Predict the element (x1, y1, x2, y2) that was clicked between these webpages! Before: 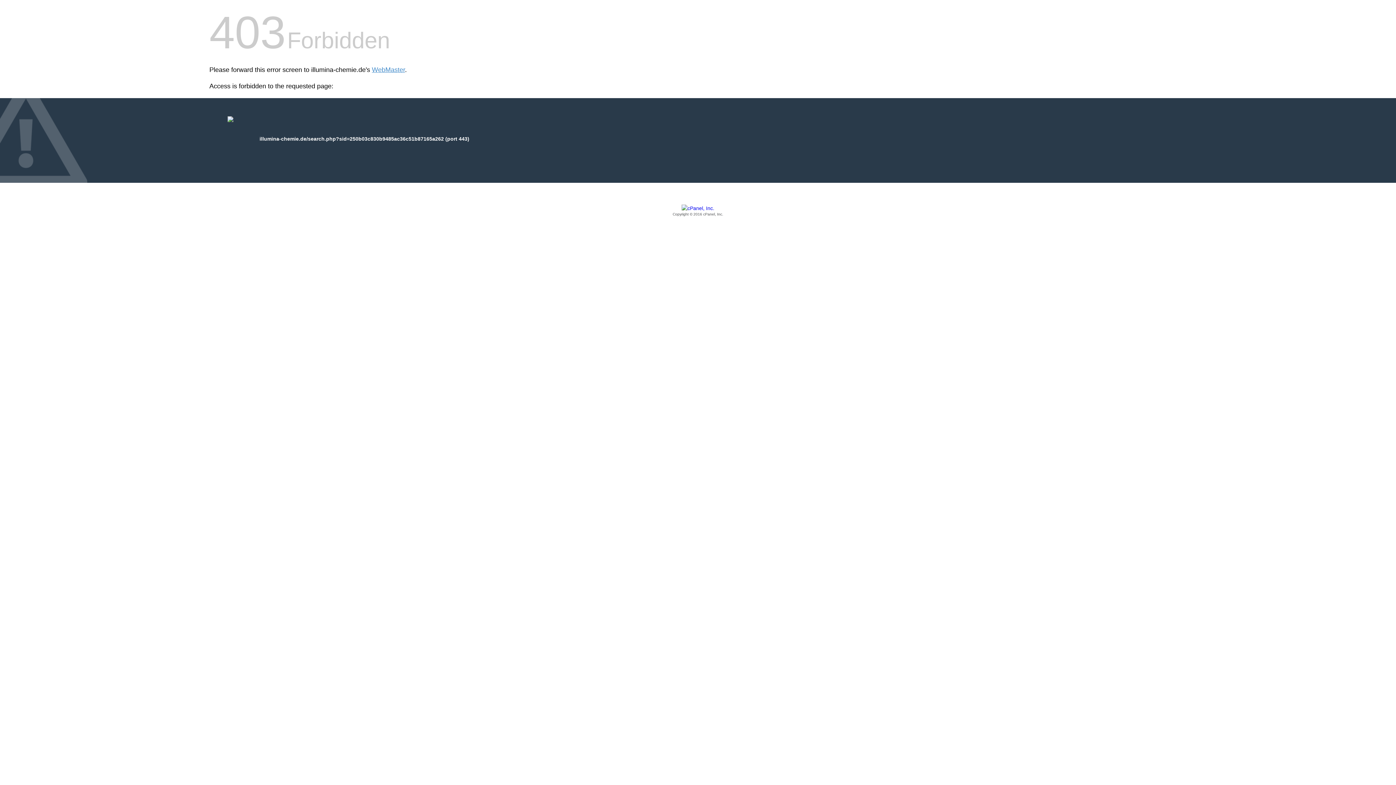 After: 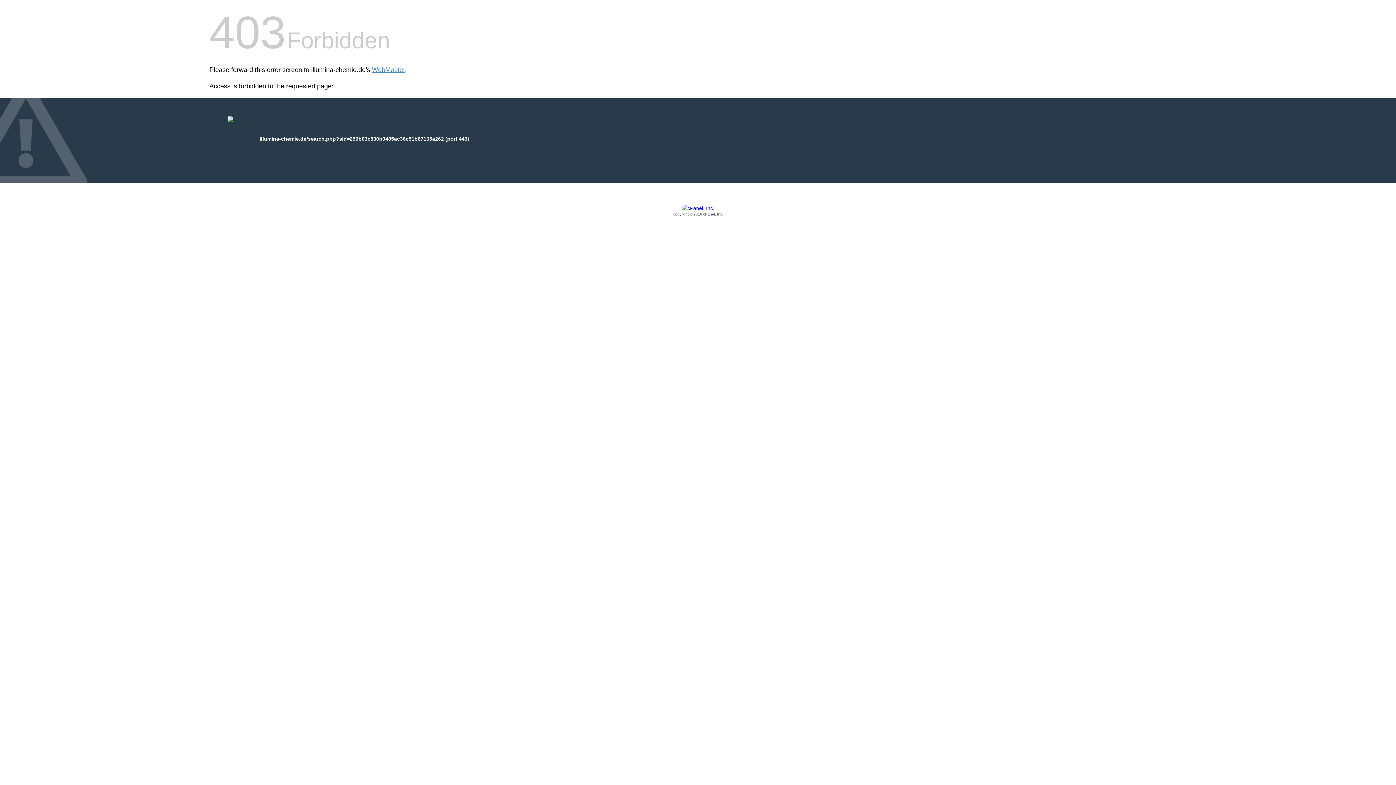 Action: bbox: (209, 205, 1186, 217) label: Copyright © 2016 cPanel, Inc.